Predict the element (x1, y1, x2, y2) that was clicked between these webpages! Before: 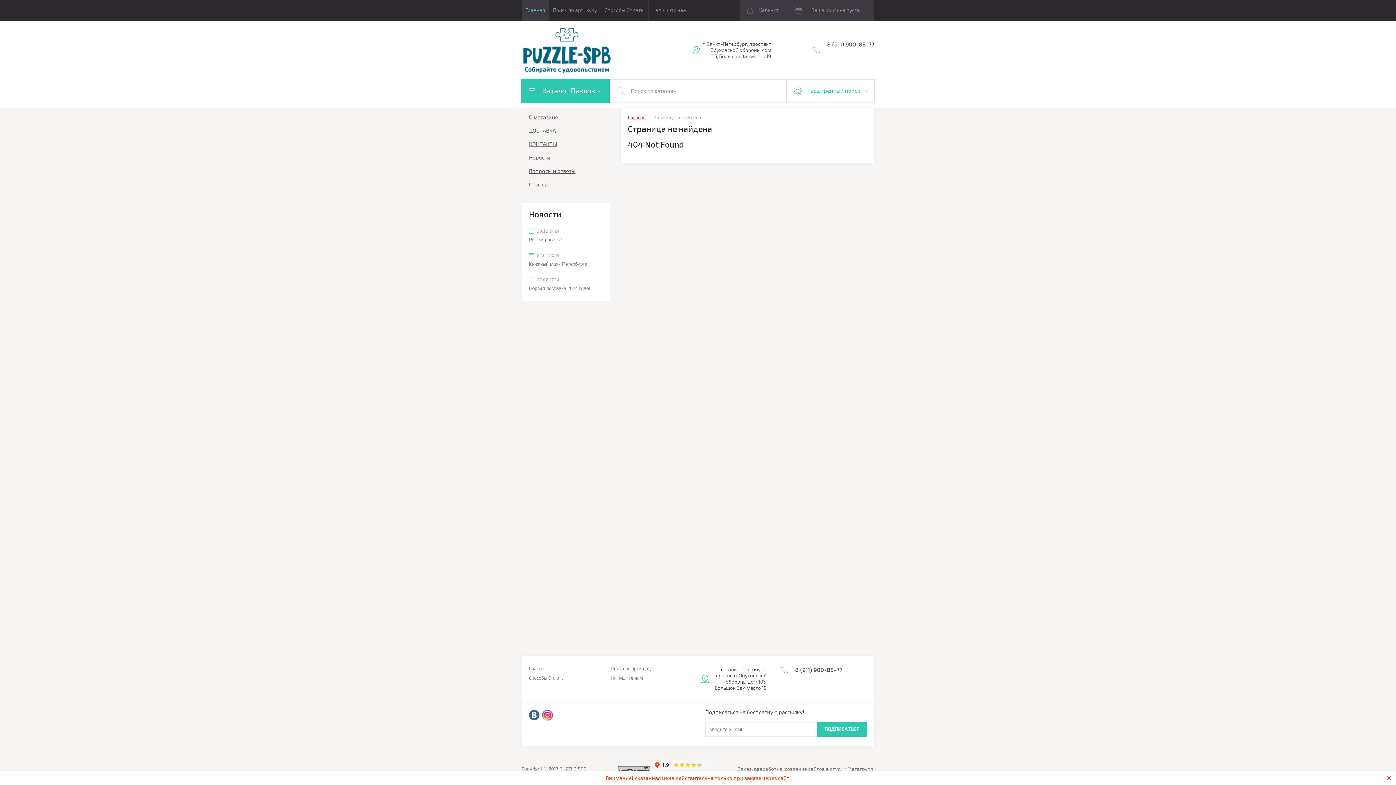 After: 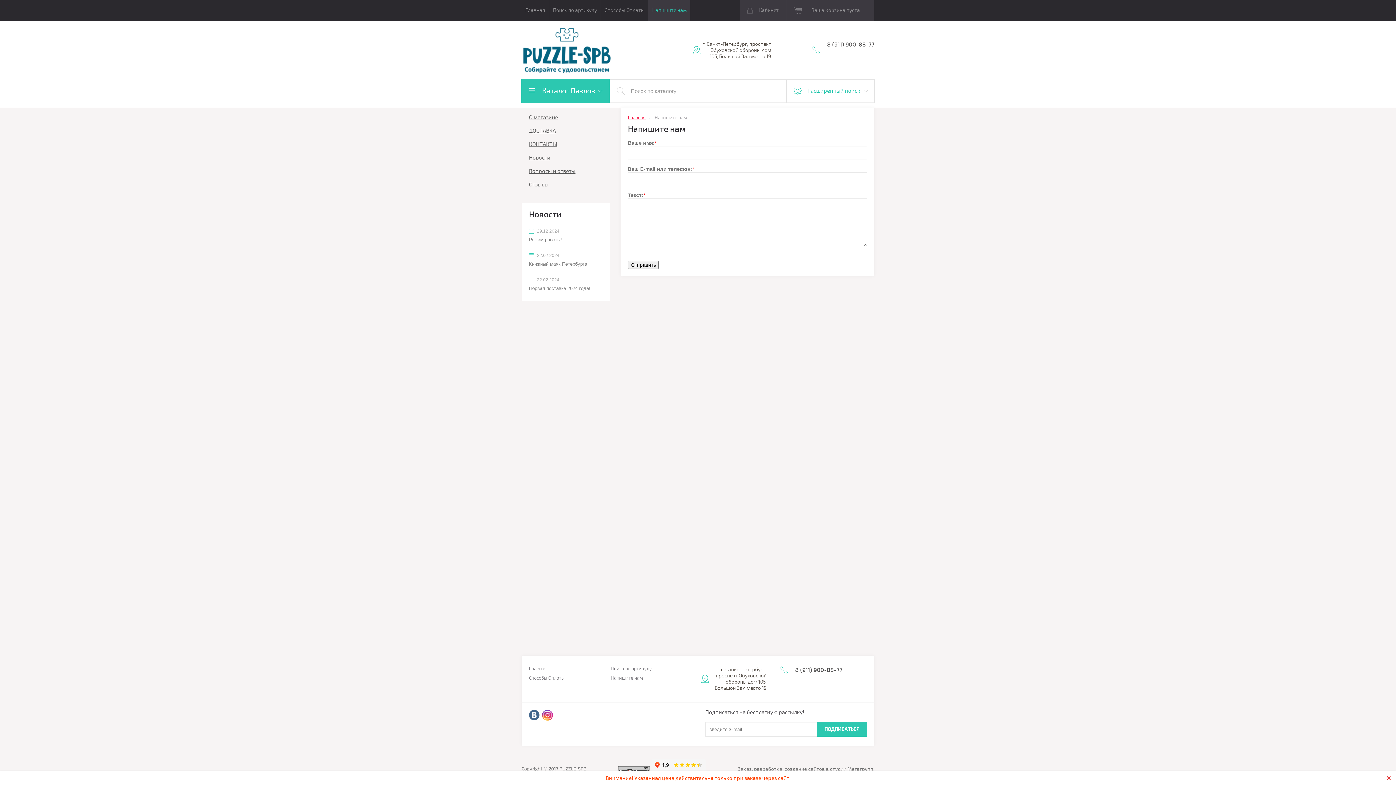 Action: label: Напишите нам bbox: (648, 0, 690, 21)